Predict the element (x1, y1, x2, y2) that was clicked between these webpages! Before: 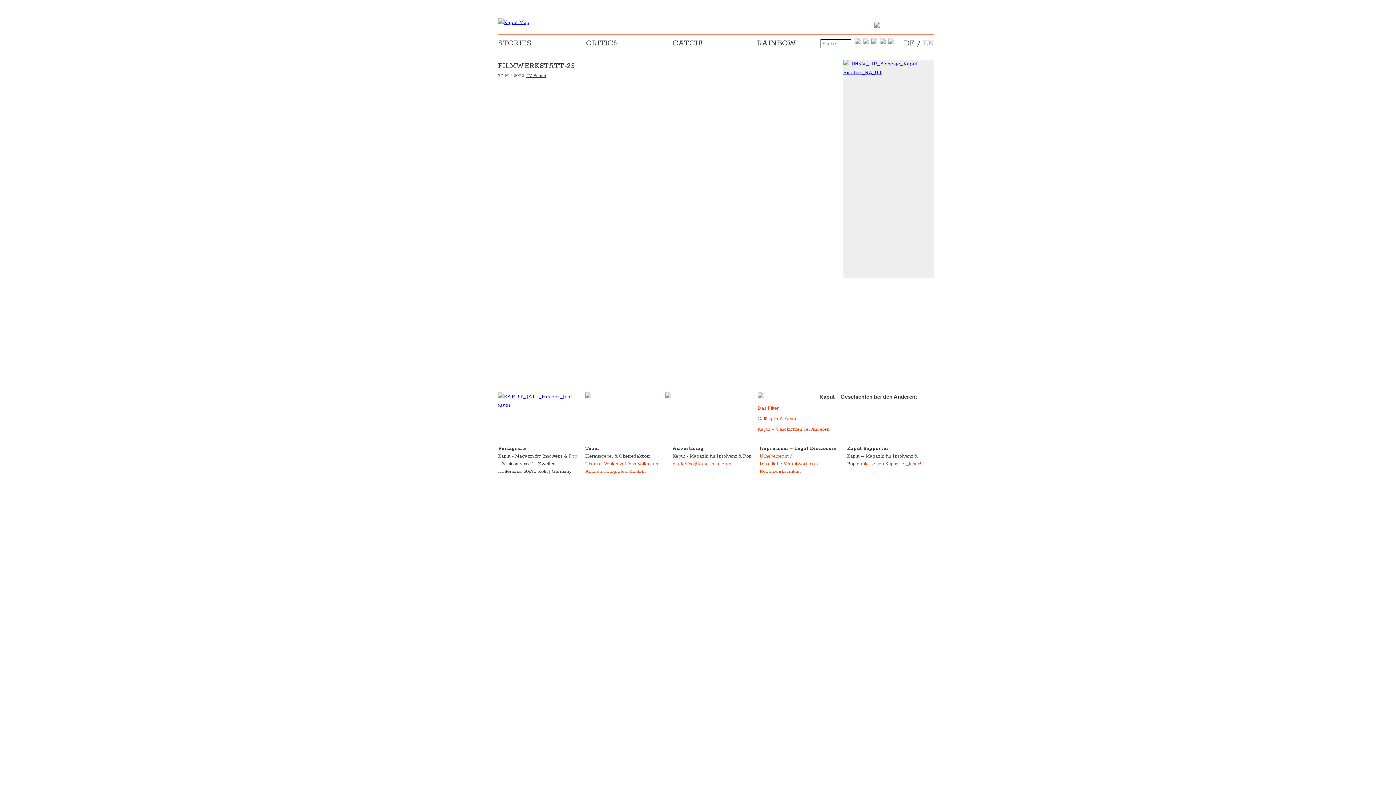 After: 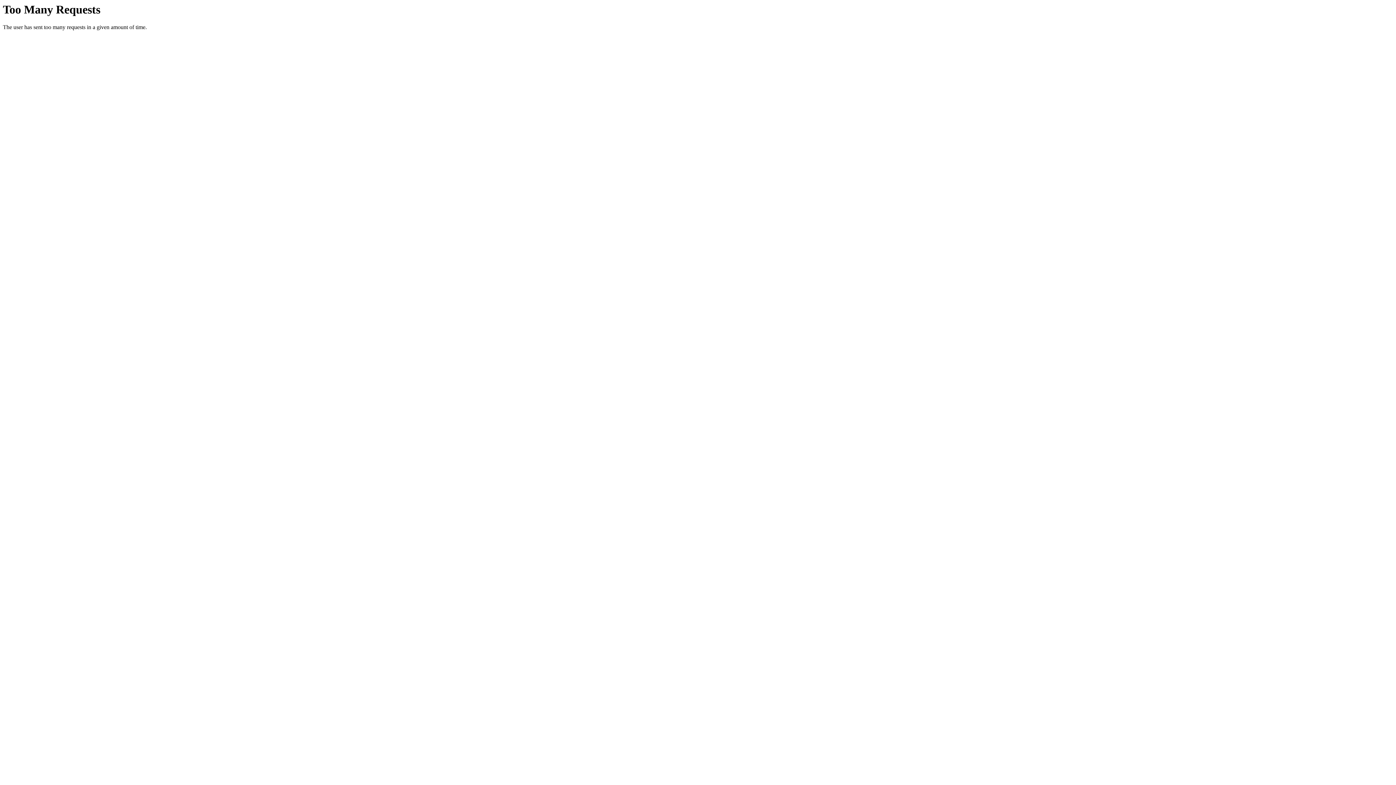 Action: bbox: (857, 461, 921, 467) label: dankt seinen Supporter_innen!